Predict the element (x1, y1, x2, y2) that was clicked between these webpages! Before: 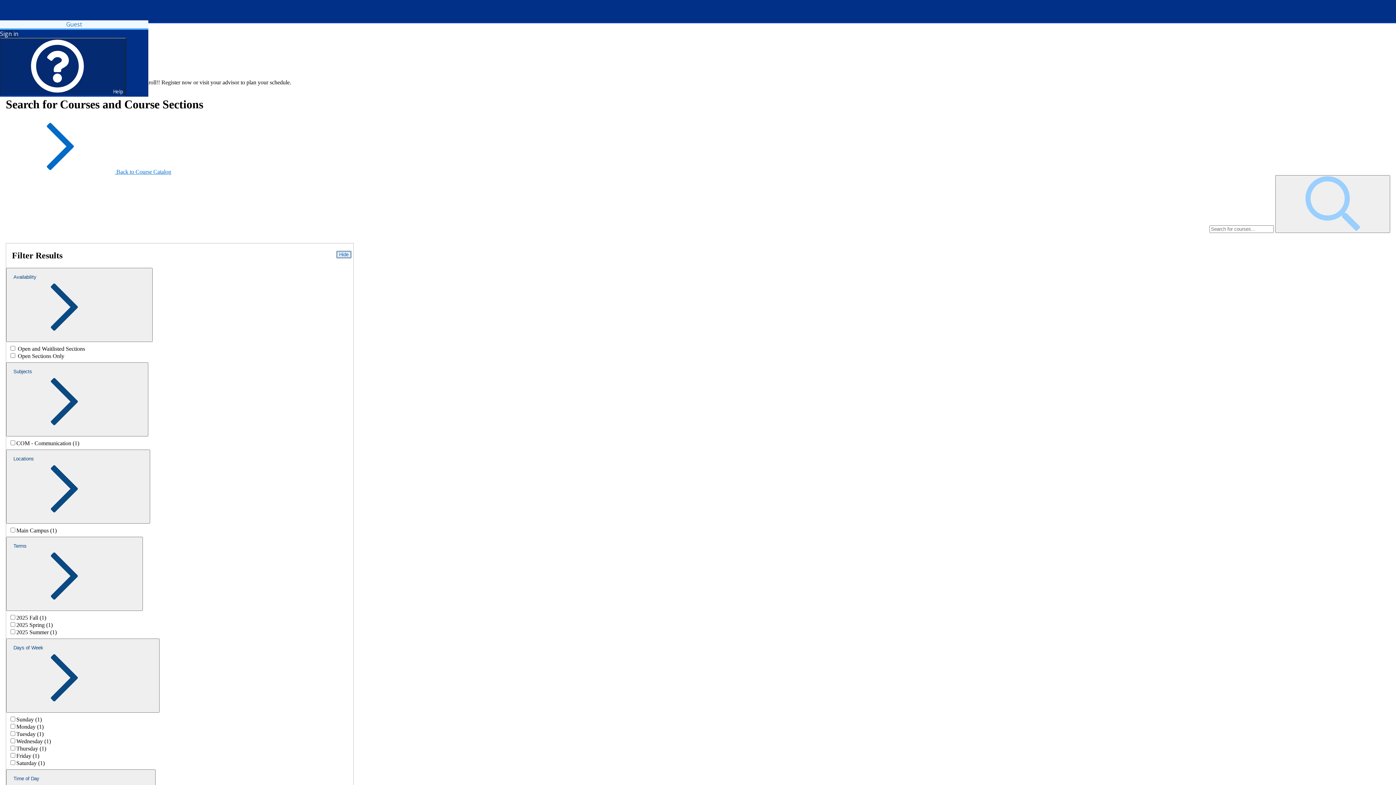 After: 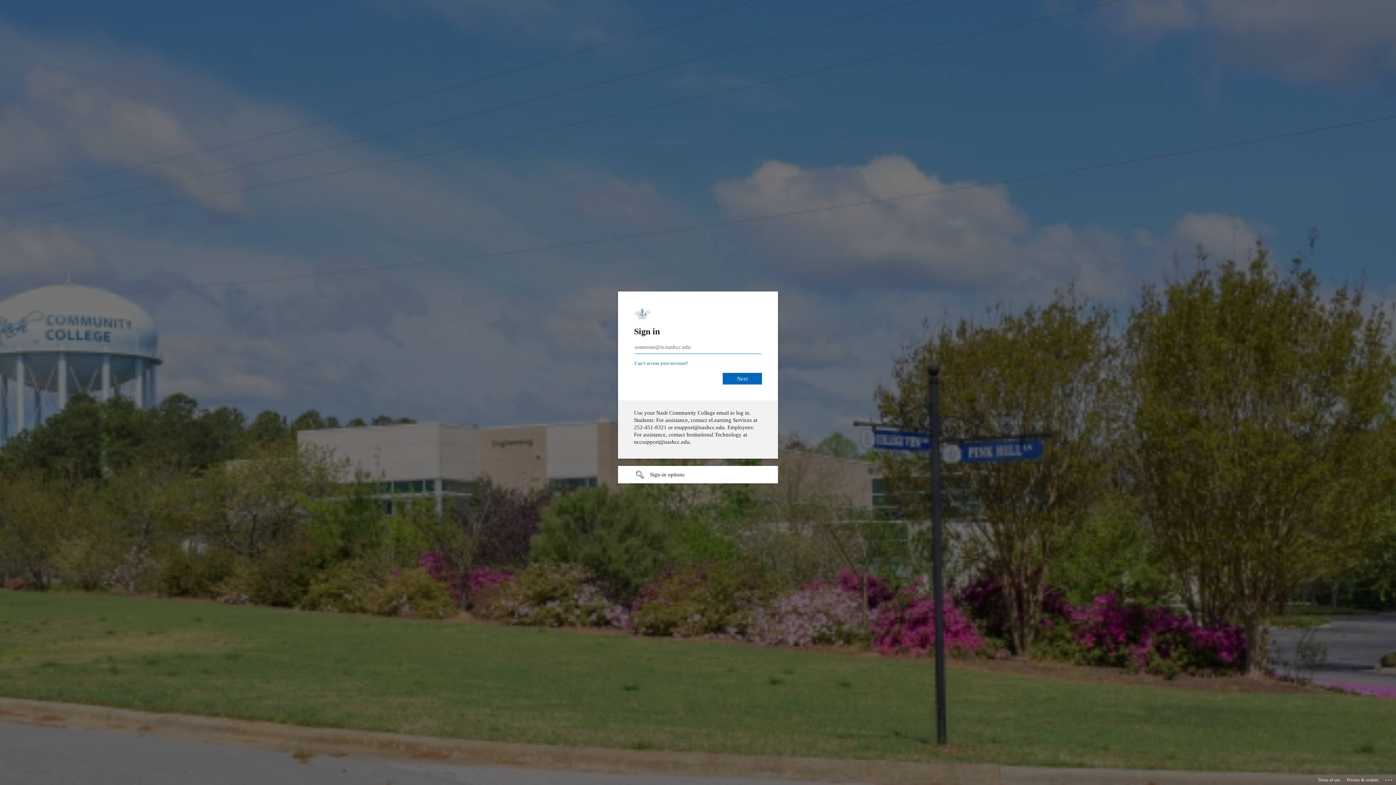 Action: bbox: (0, 29, 18, 39) label: Sign in